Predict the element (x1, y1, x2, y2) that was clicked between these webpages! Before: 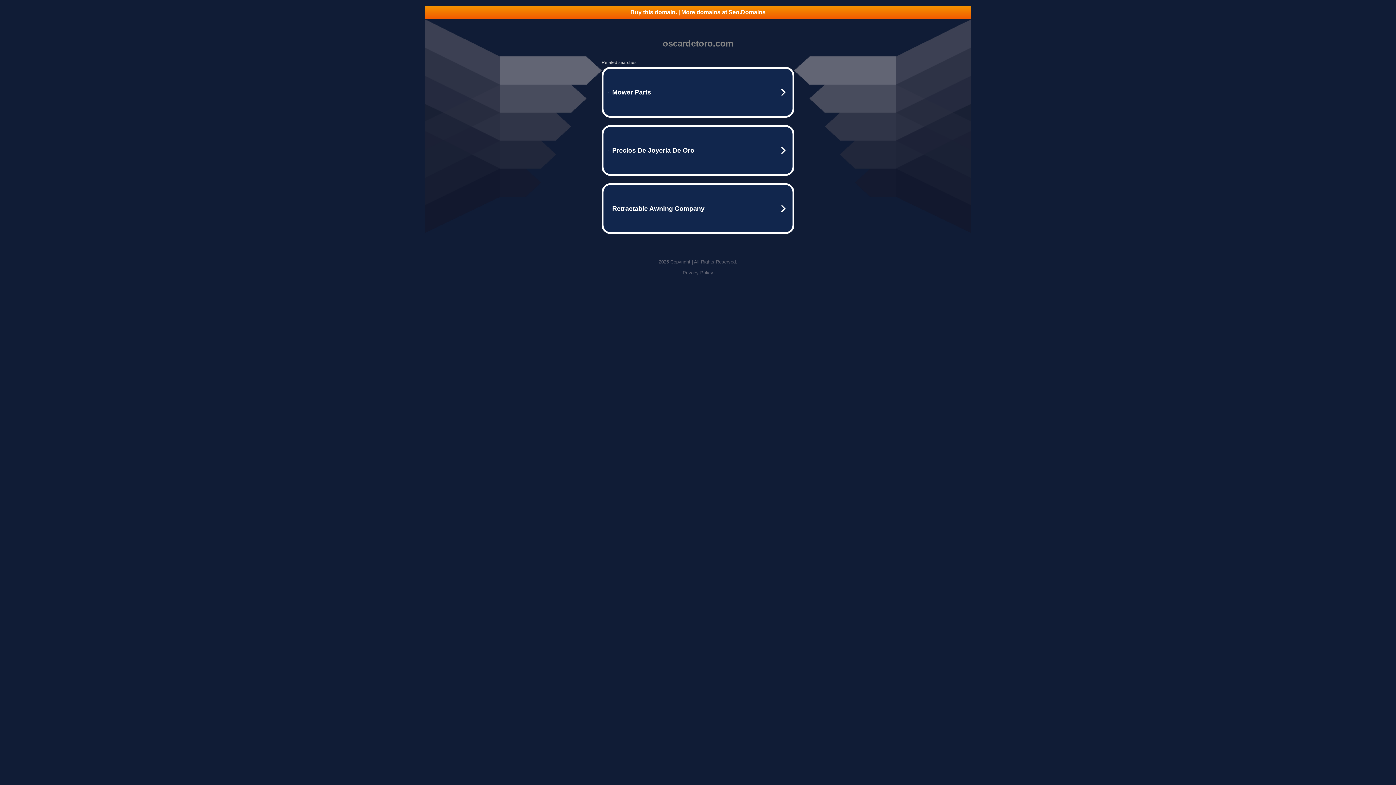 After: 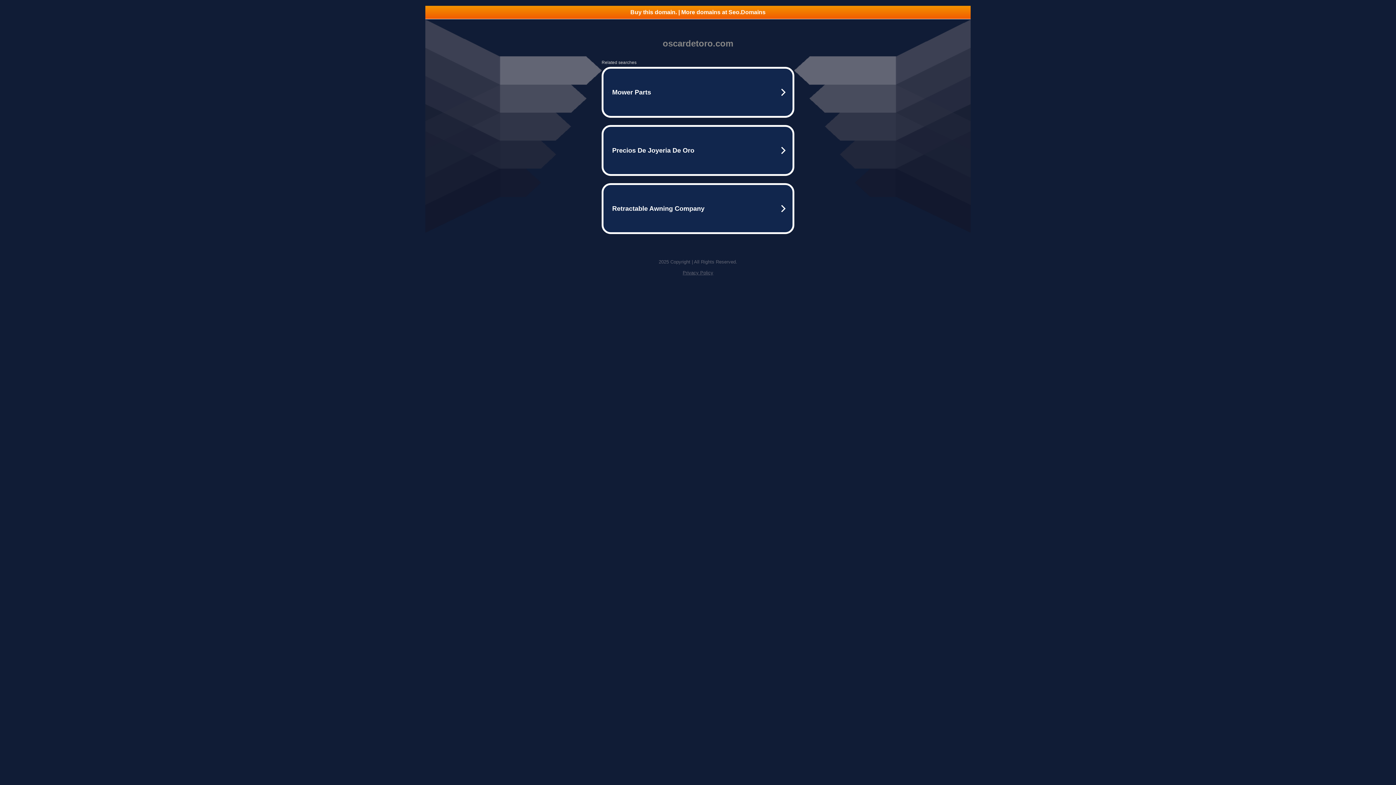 Action: bbox: (682, 270, 713, 275) label: Privacy Policy